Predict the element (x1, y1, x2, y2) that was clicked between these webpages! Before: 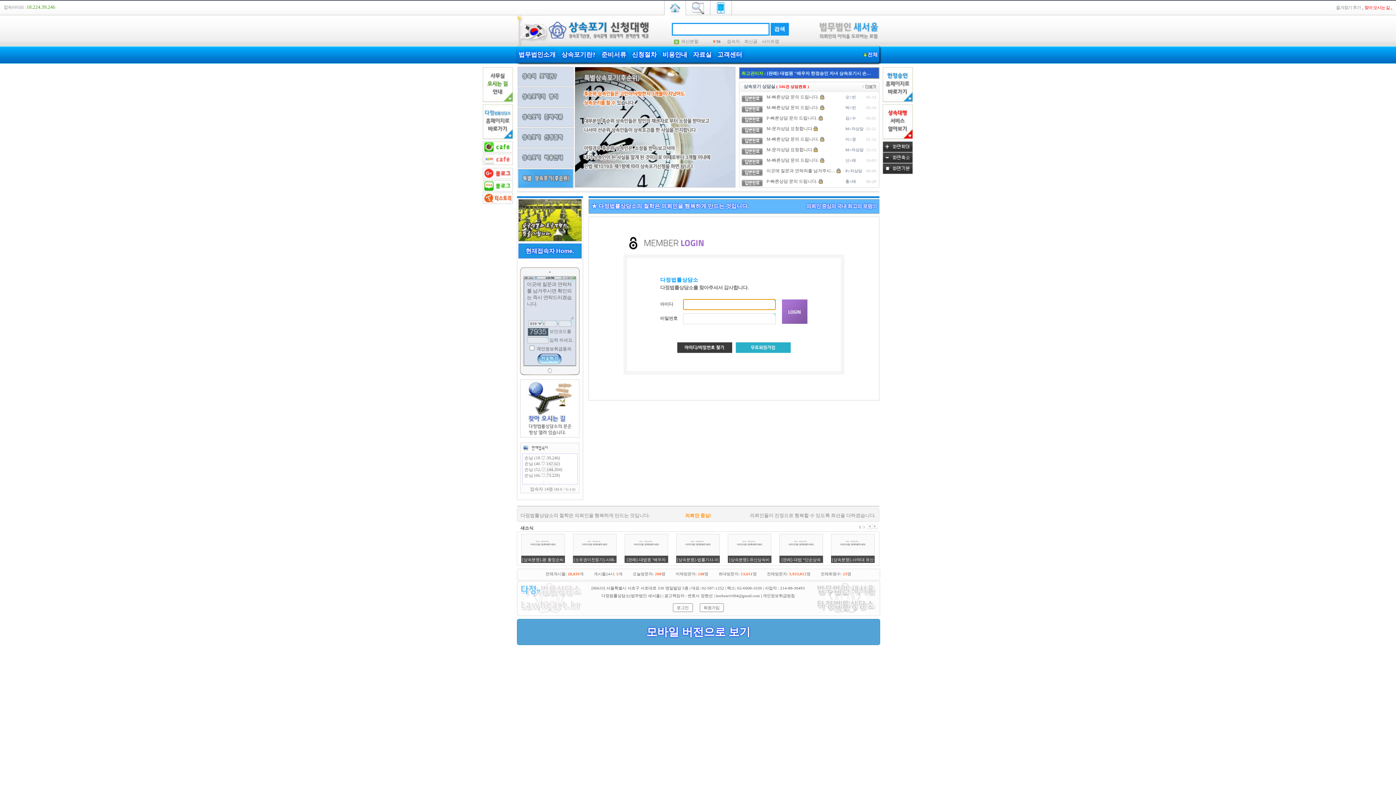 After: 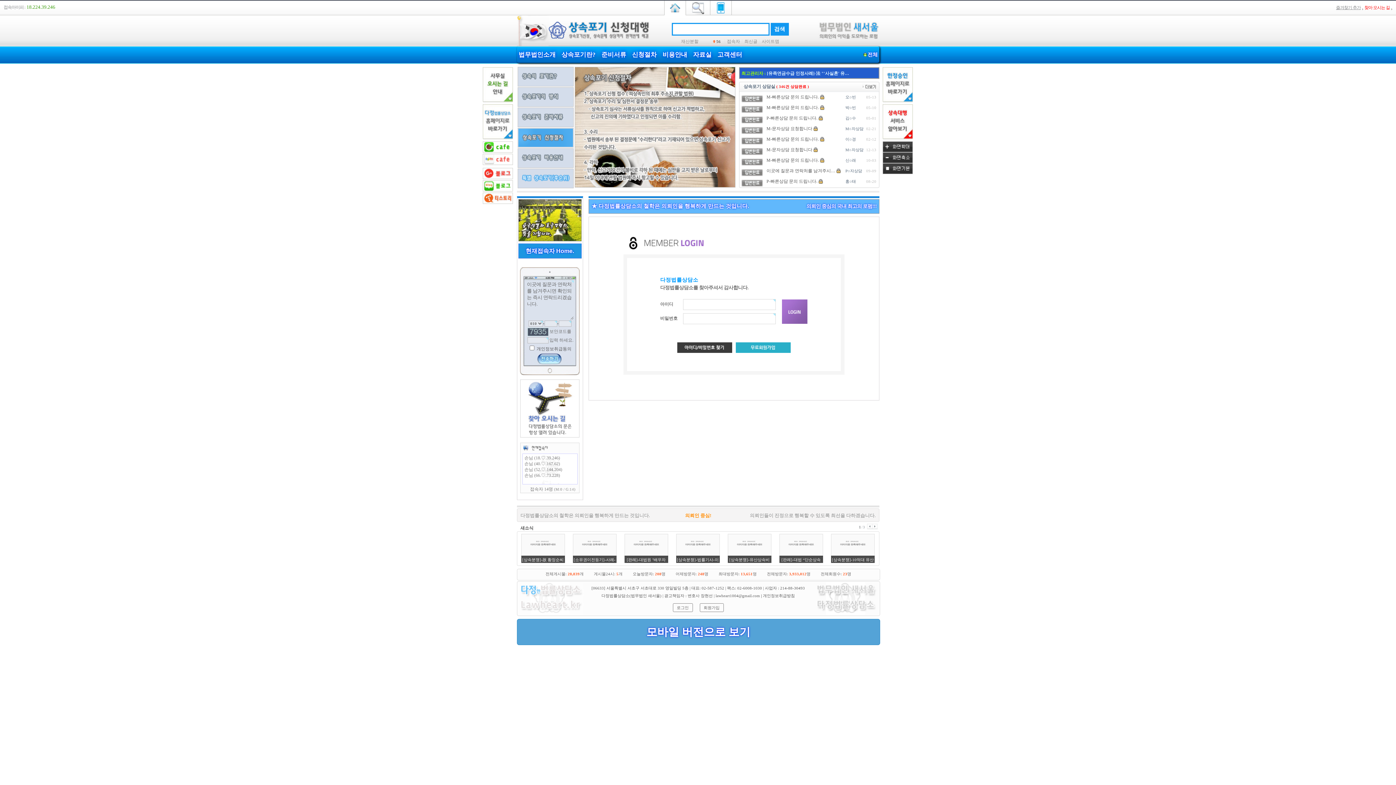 Action: bbox: (1336, 4, 1363, 10) label: 즐겨찾기 추가